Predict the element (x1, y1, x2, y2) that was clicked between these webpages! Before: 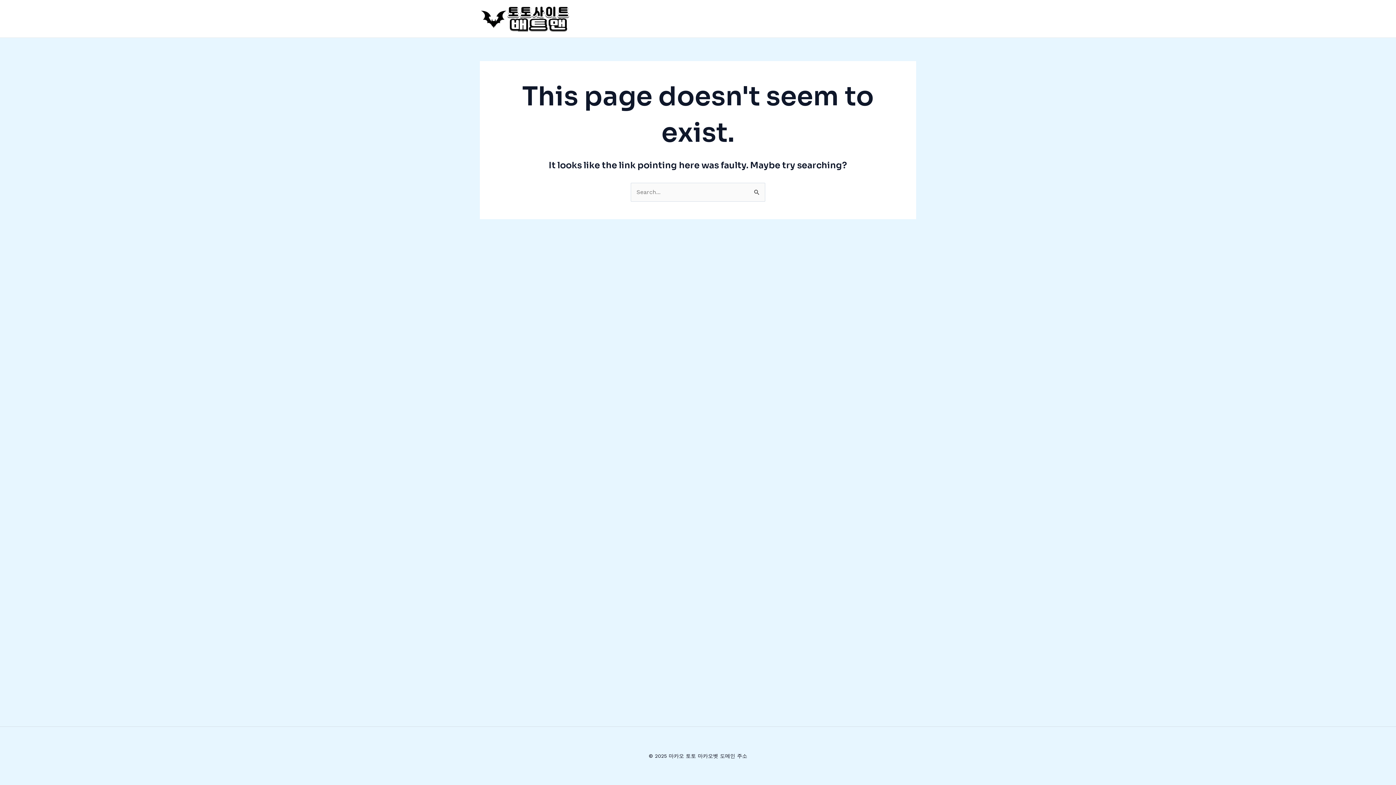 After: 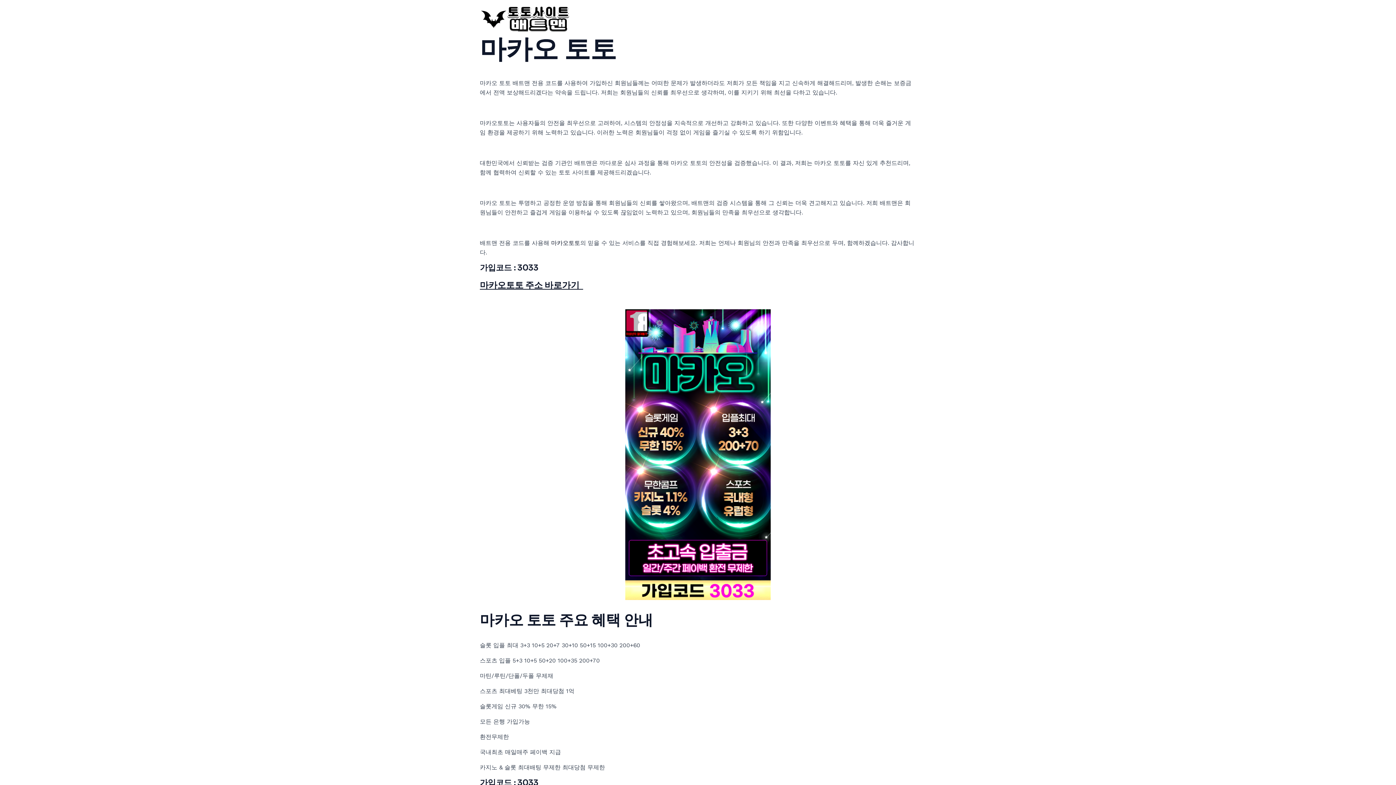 Action: bbox: (480, 14, 570, 21)